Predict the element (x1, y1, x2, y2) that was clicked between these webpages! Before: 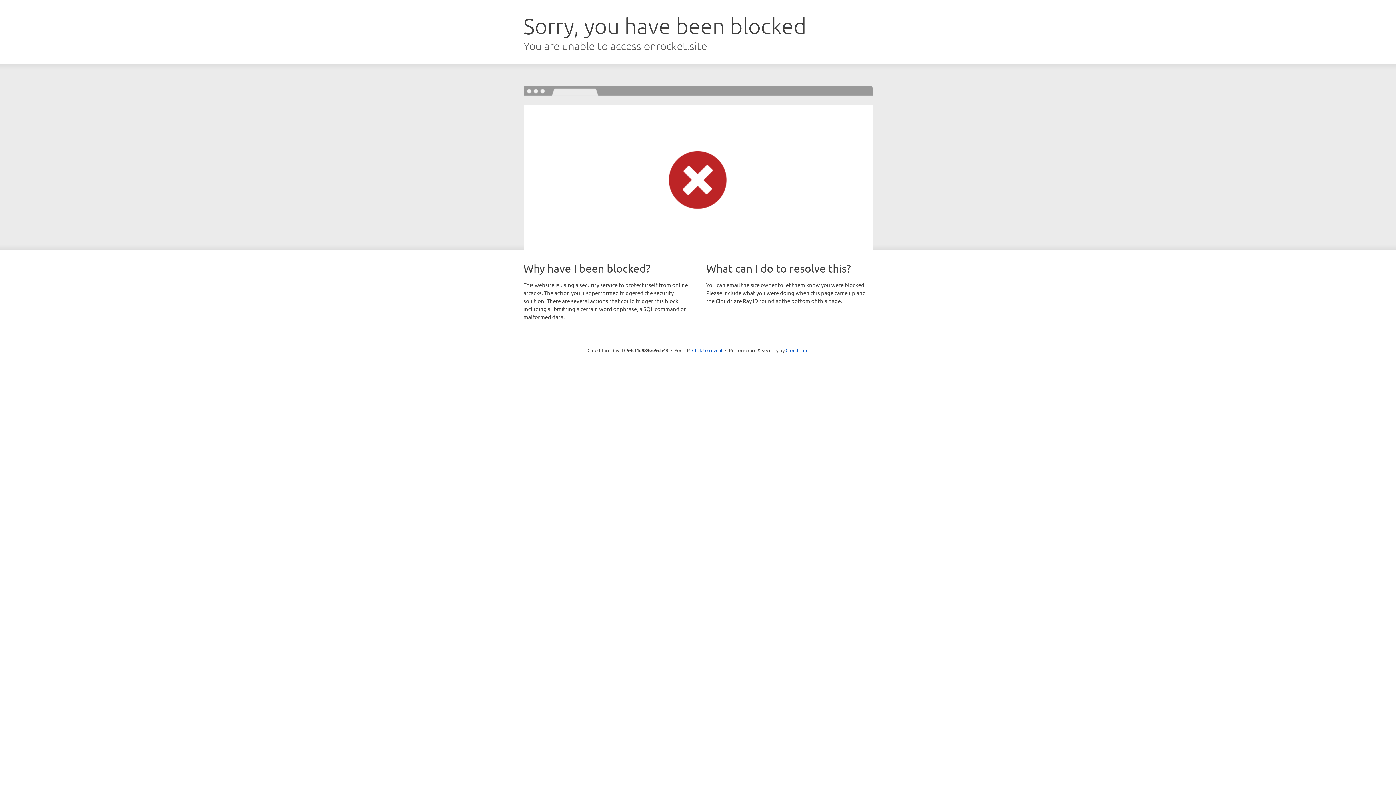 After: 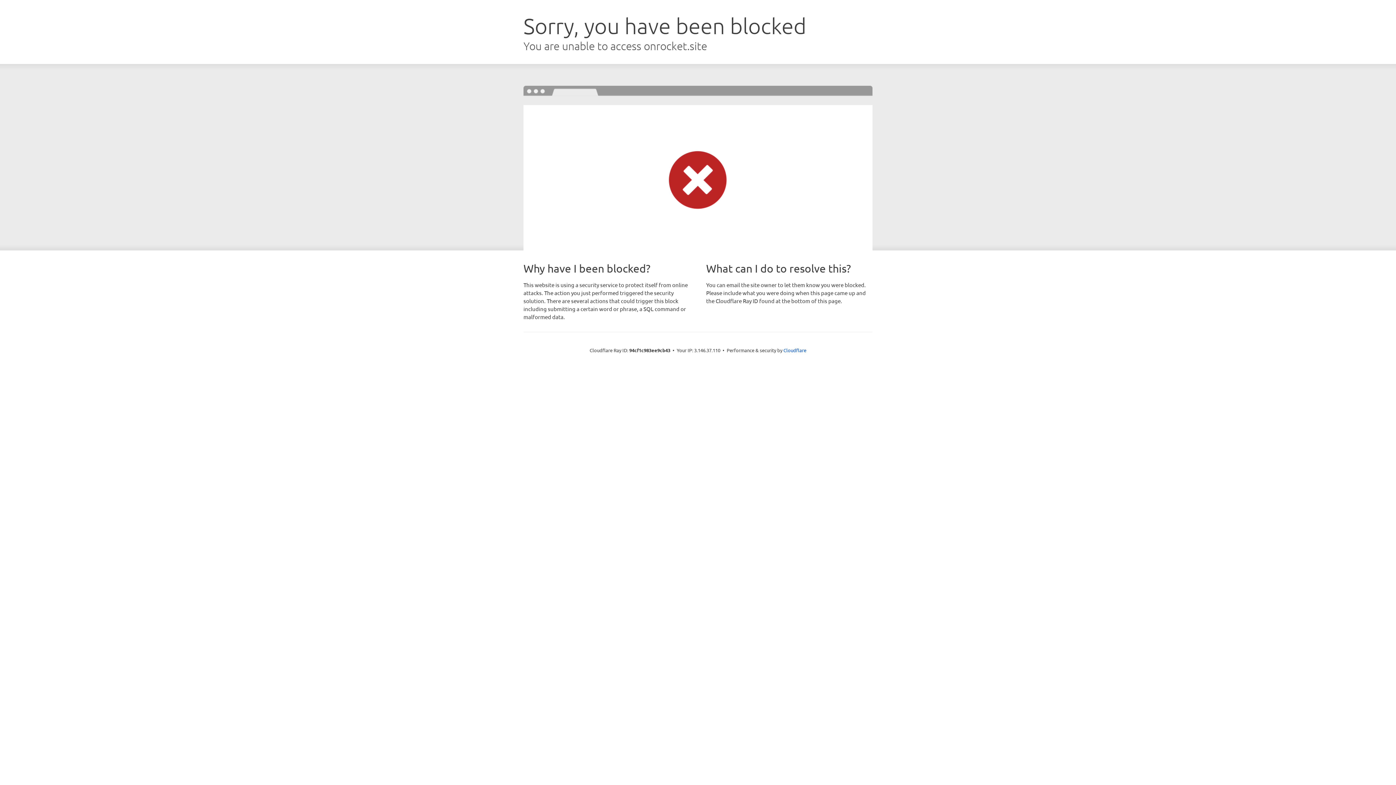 Action: bbox: (692, 346, 722, 353) label: Click to reveal